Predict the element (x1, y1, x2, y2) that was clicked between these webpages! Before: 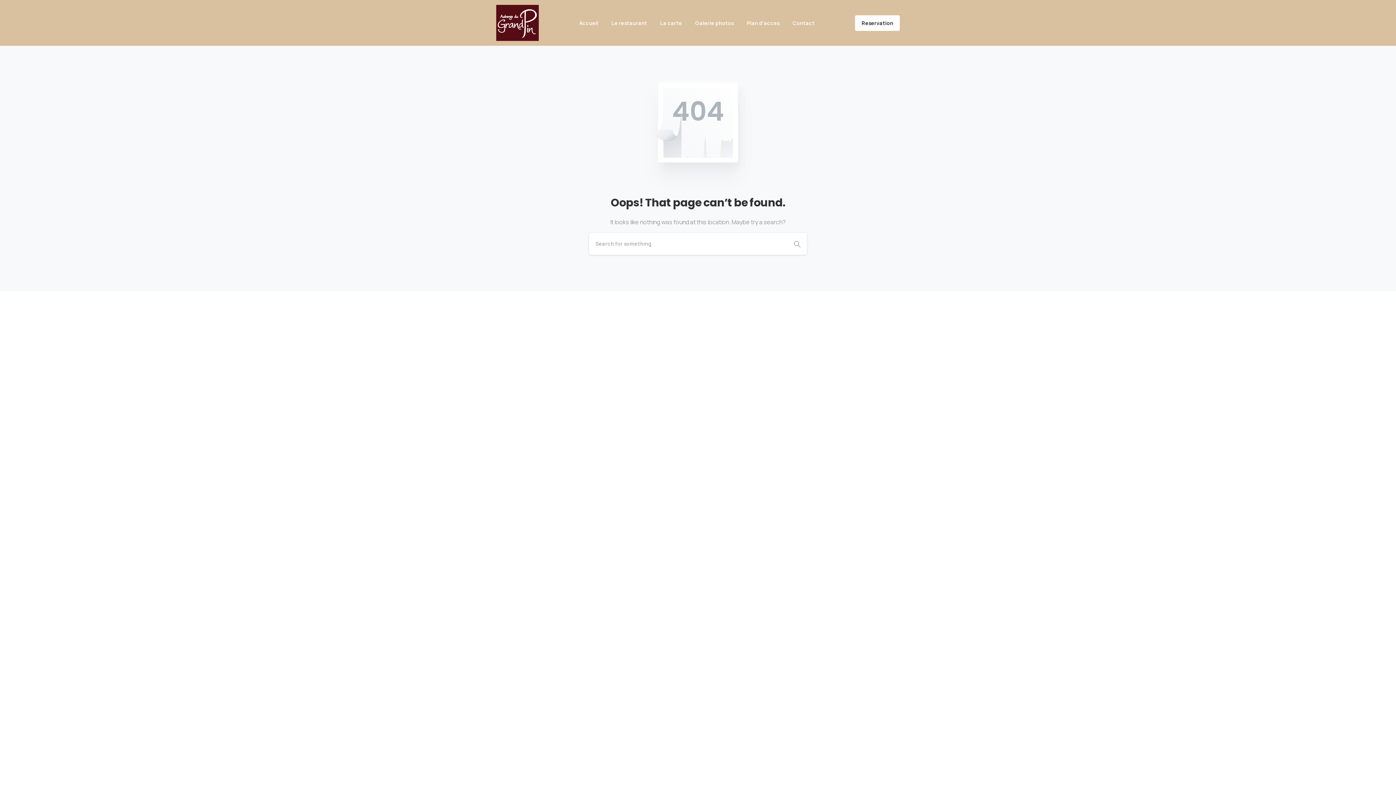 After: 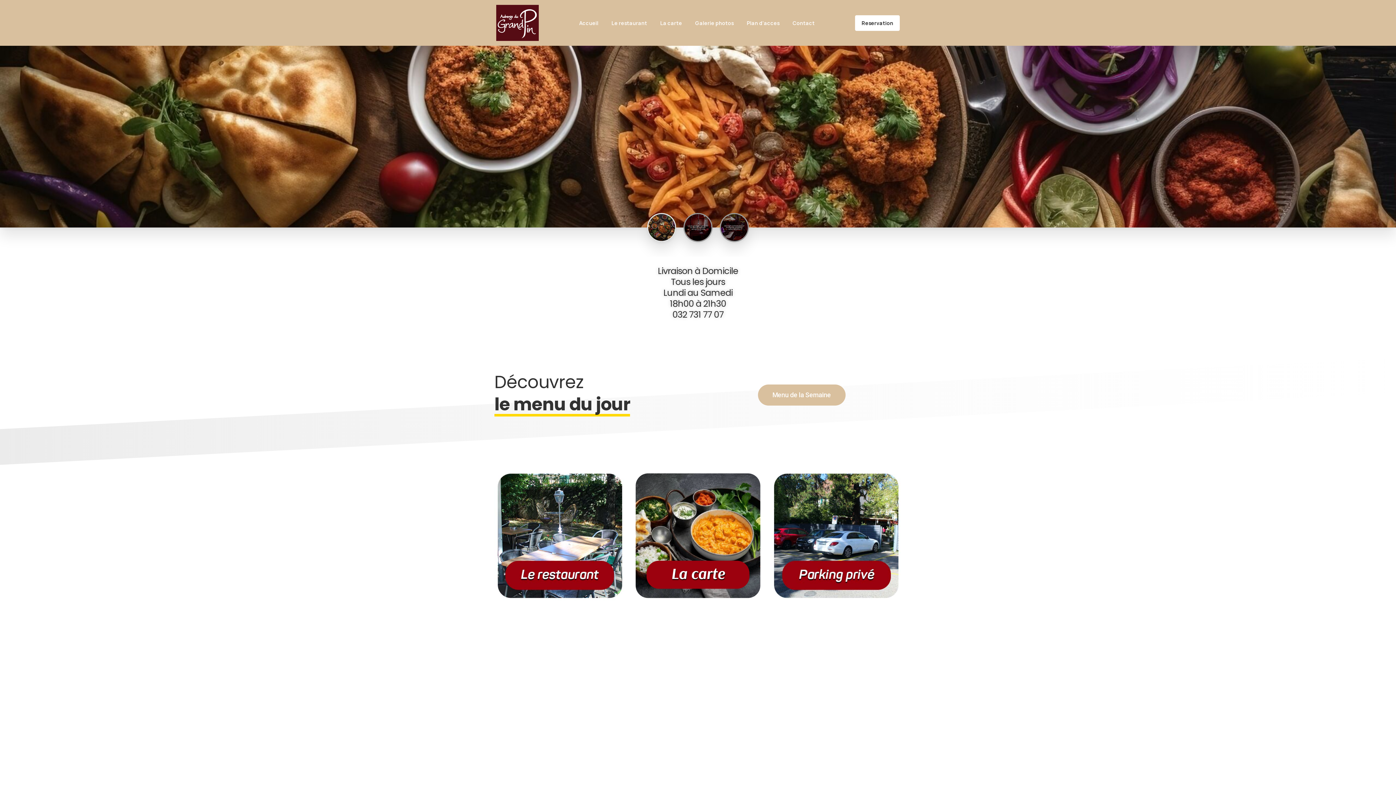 Action: bbox: (496, 2, 538, 42)